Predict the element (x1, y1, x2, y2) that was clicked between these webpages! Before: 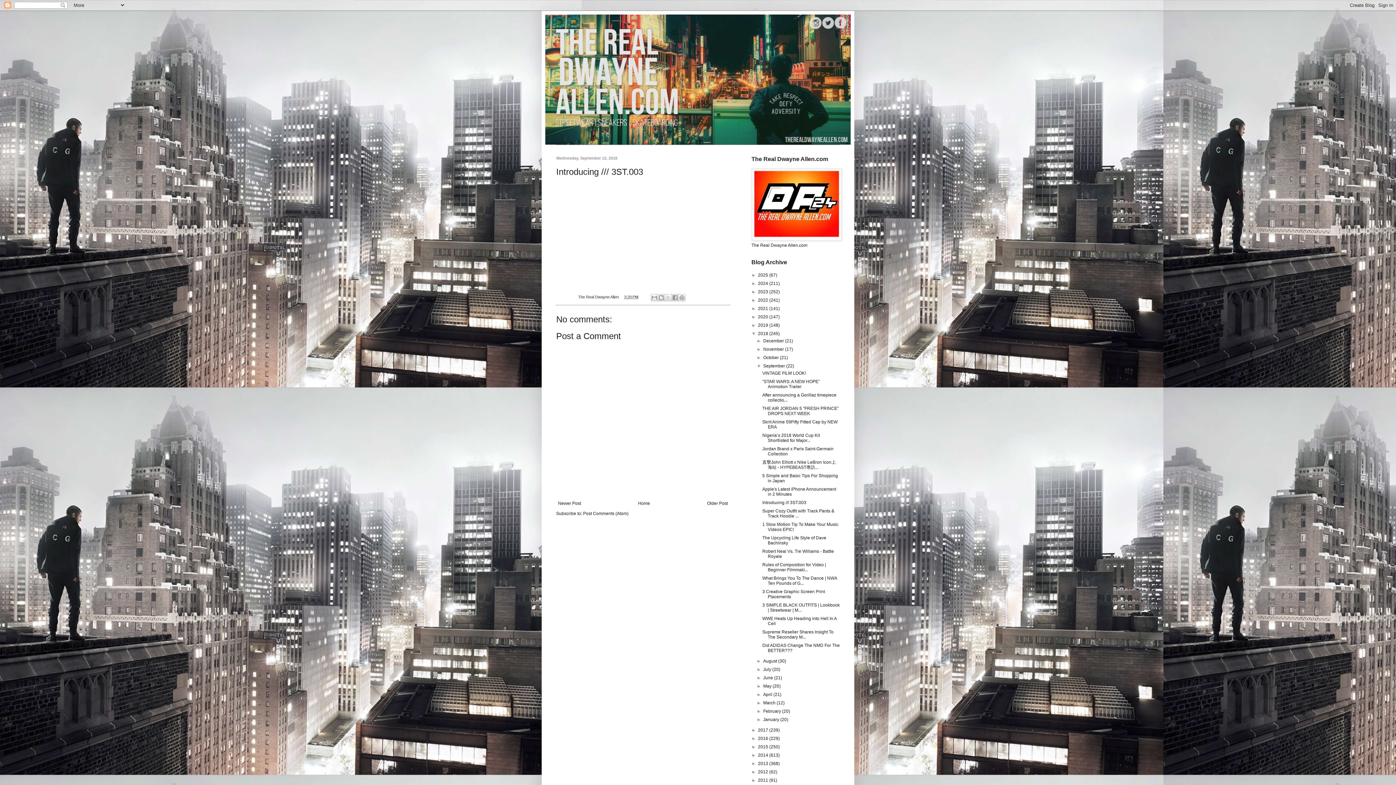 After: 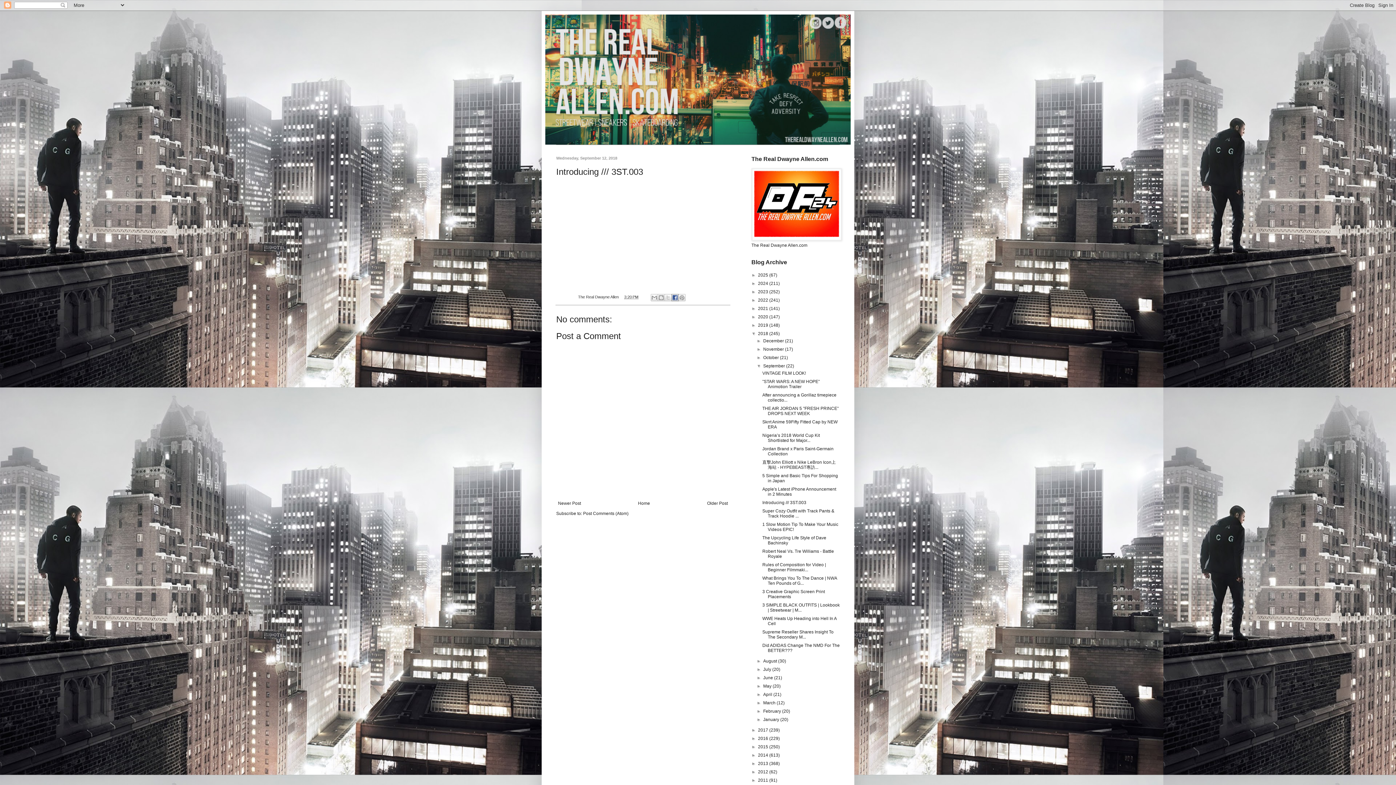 Action: label: Share to Facebook bbox: (671, 294, 679, 301)